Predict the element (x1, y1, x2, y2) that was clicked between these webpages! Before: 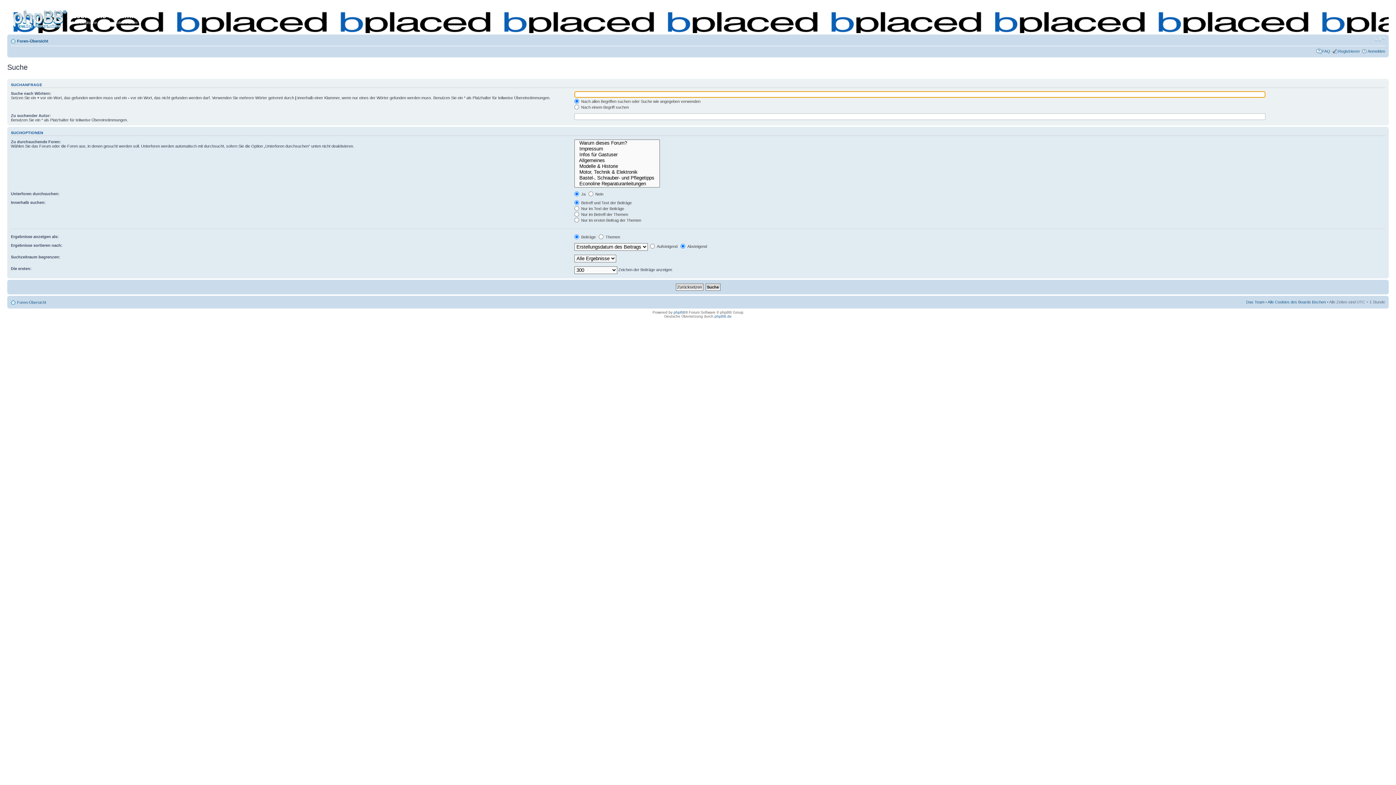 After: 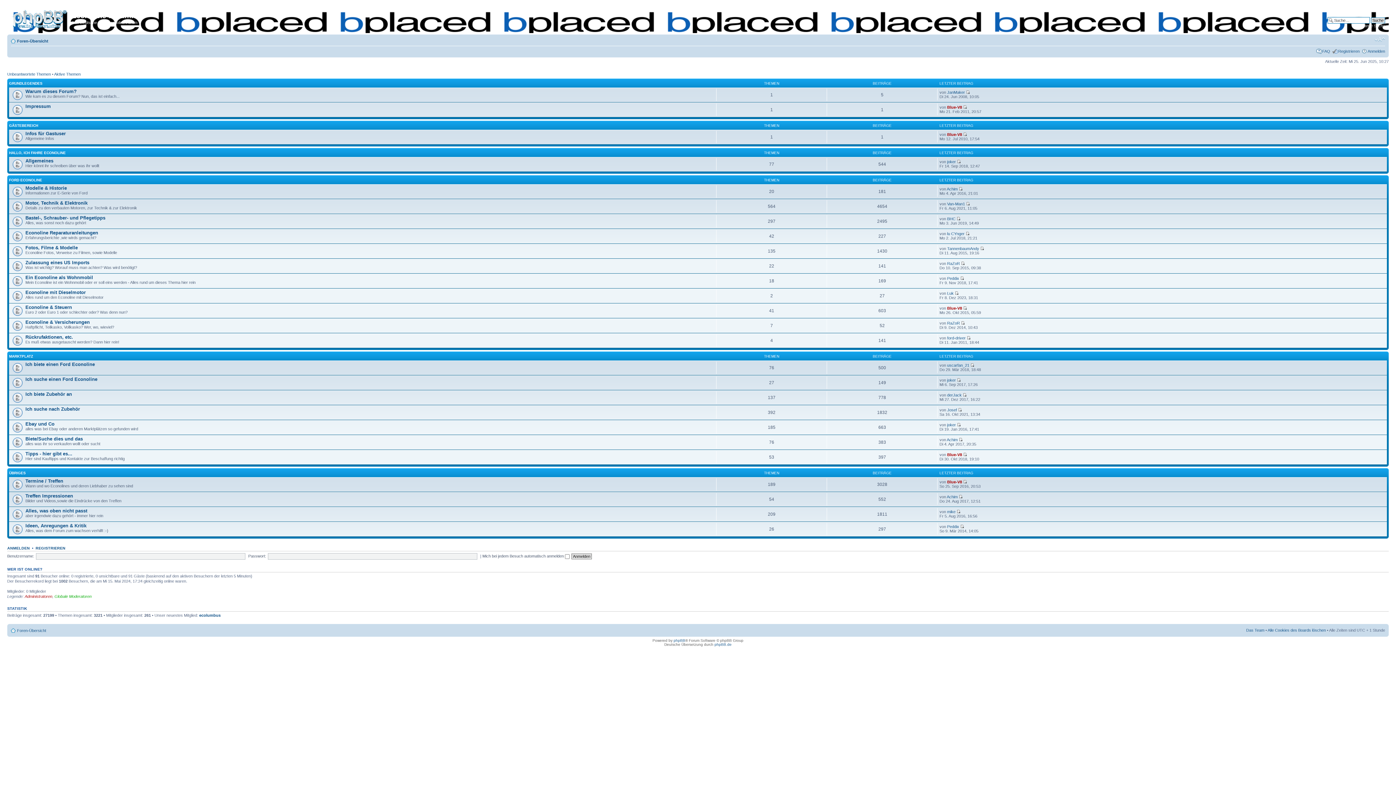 Action: bbox: (17, 300, 46, 304) label: Foren-Übersicht